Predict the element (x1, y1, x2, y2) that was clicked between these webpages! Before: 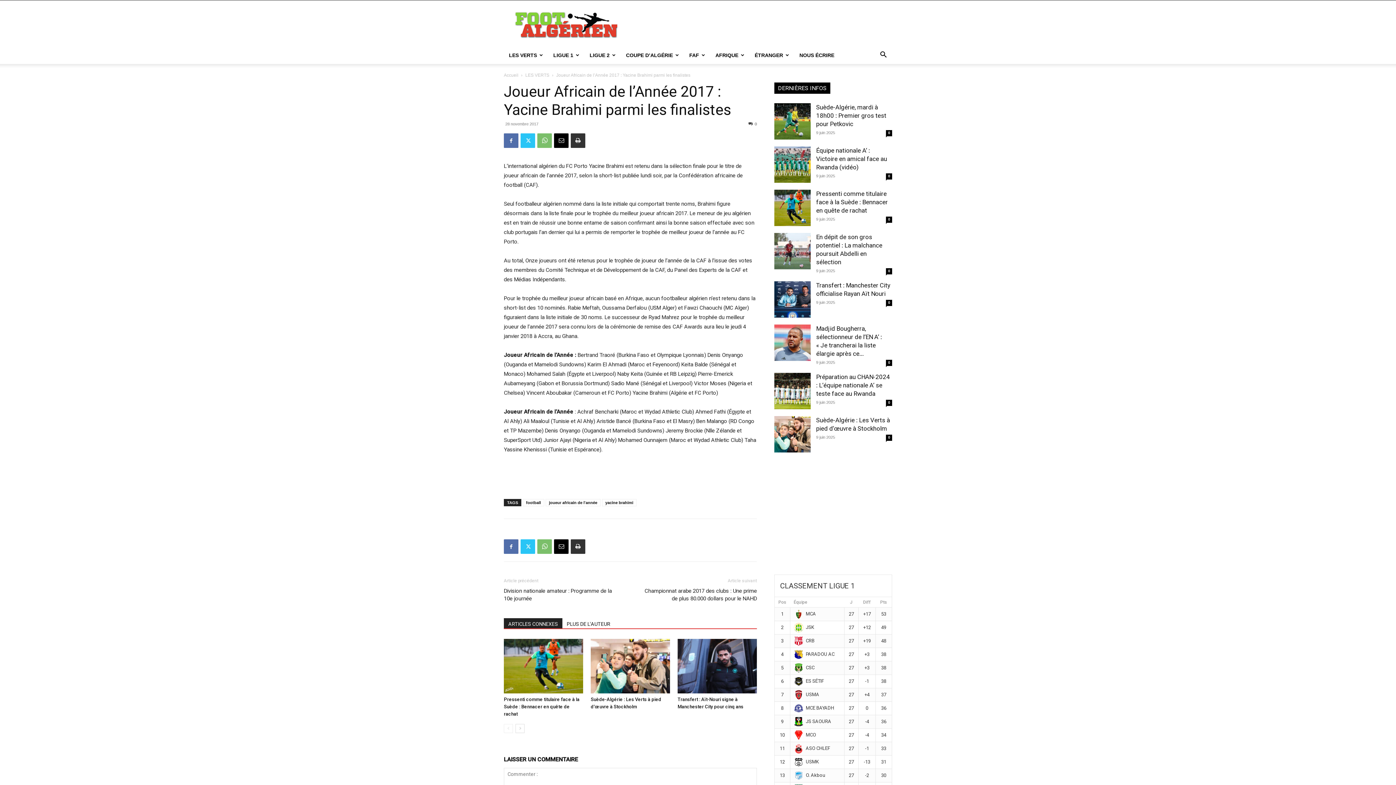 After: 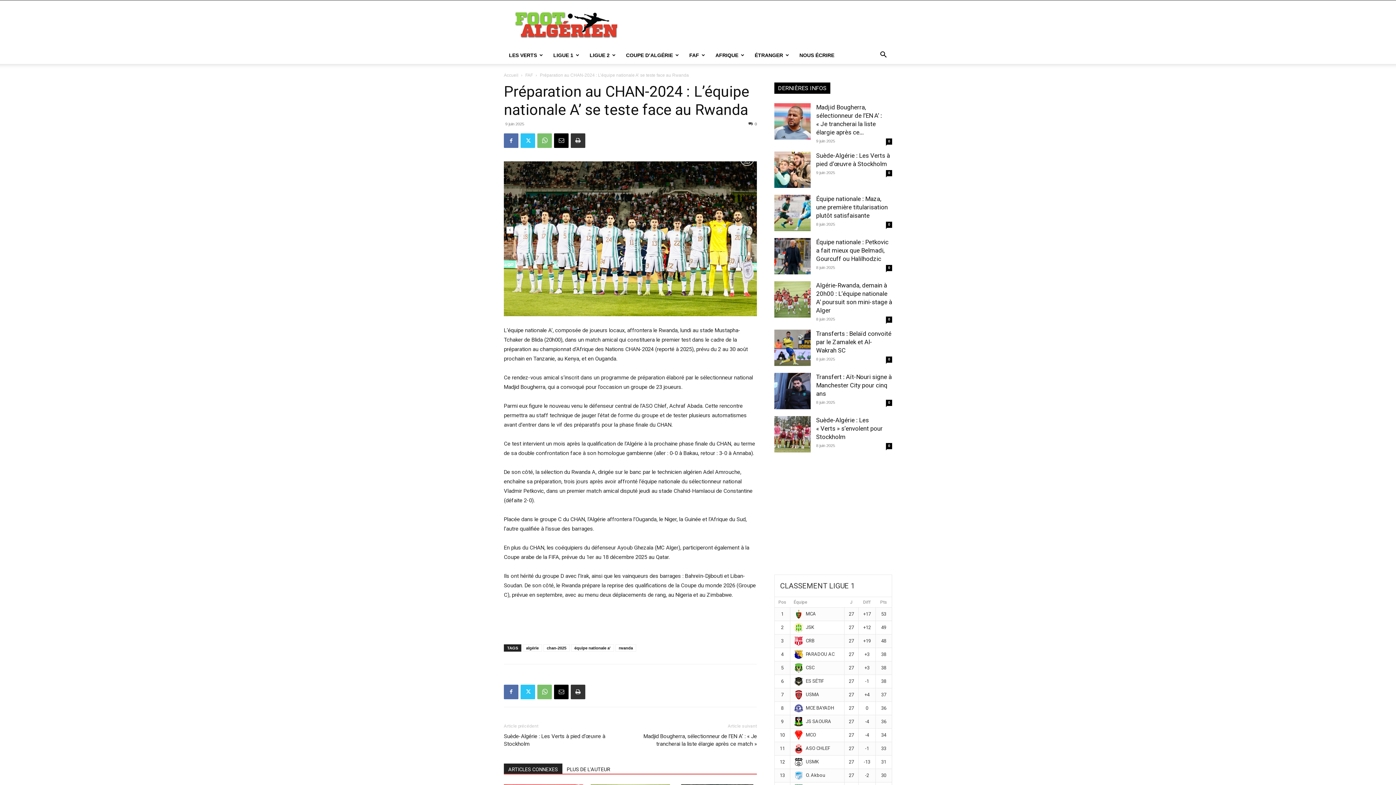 Action: bbox: (774, 373, 810, 409)